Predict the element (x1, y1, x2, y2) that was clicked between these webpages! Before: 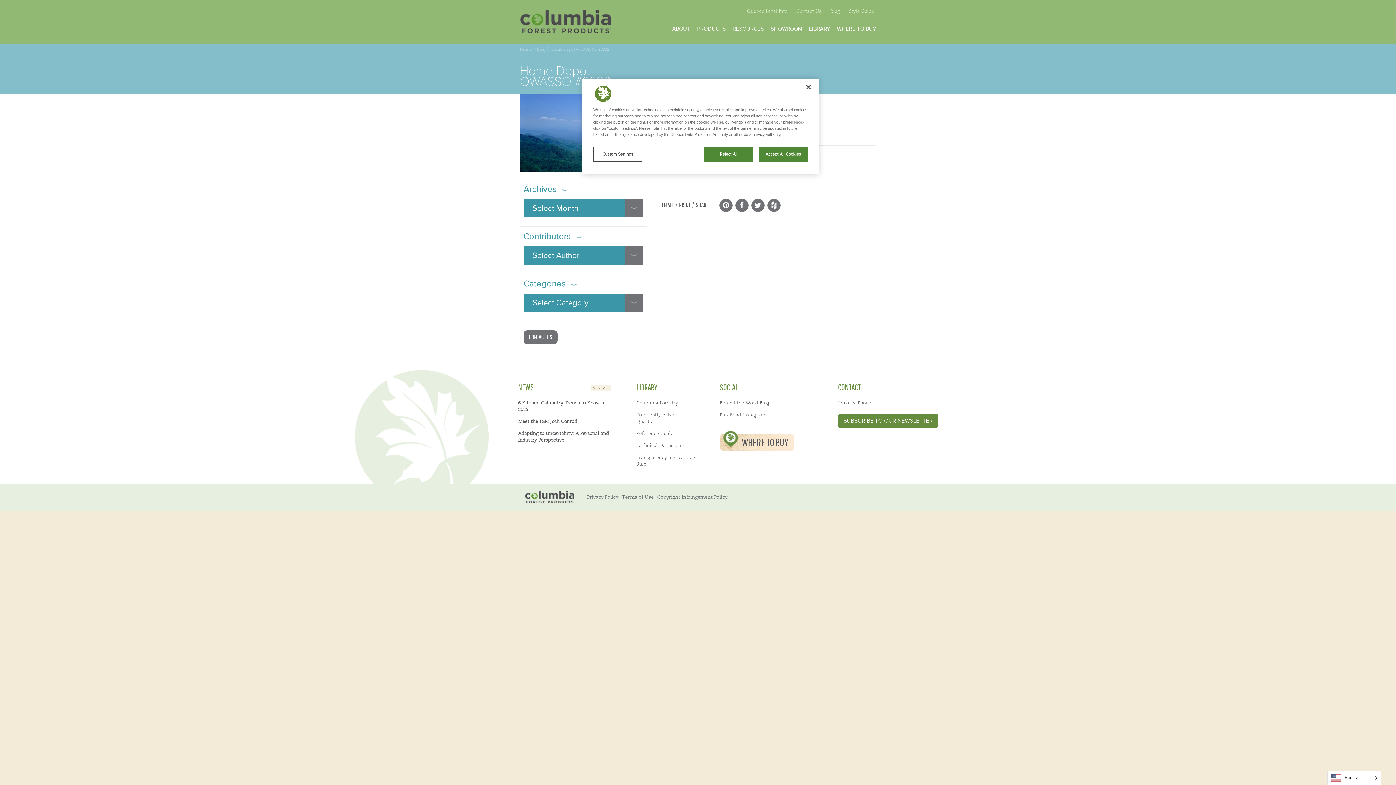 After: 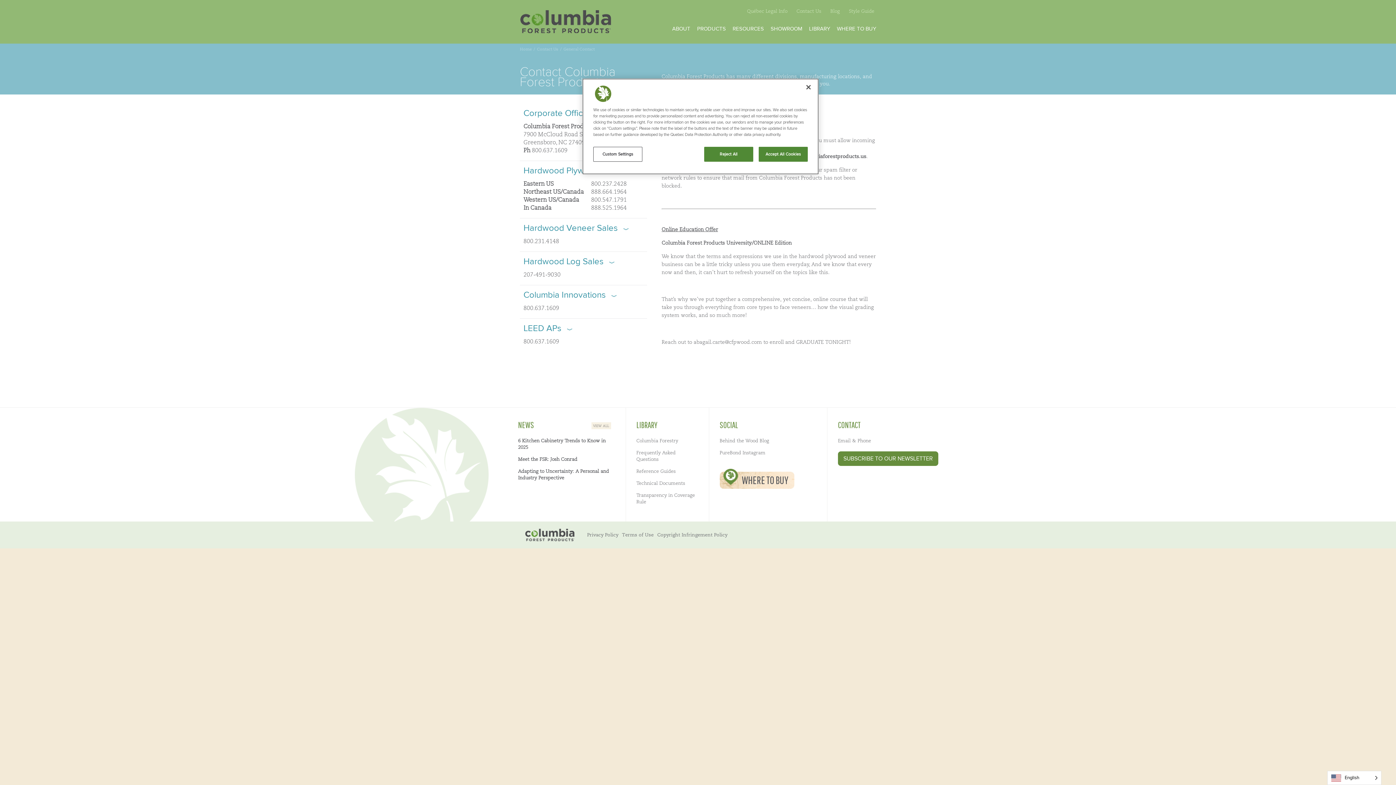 Action: label: CONTACT bbox: (838, 382, 860, 392)